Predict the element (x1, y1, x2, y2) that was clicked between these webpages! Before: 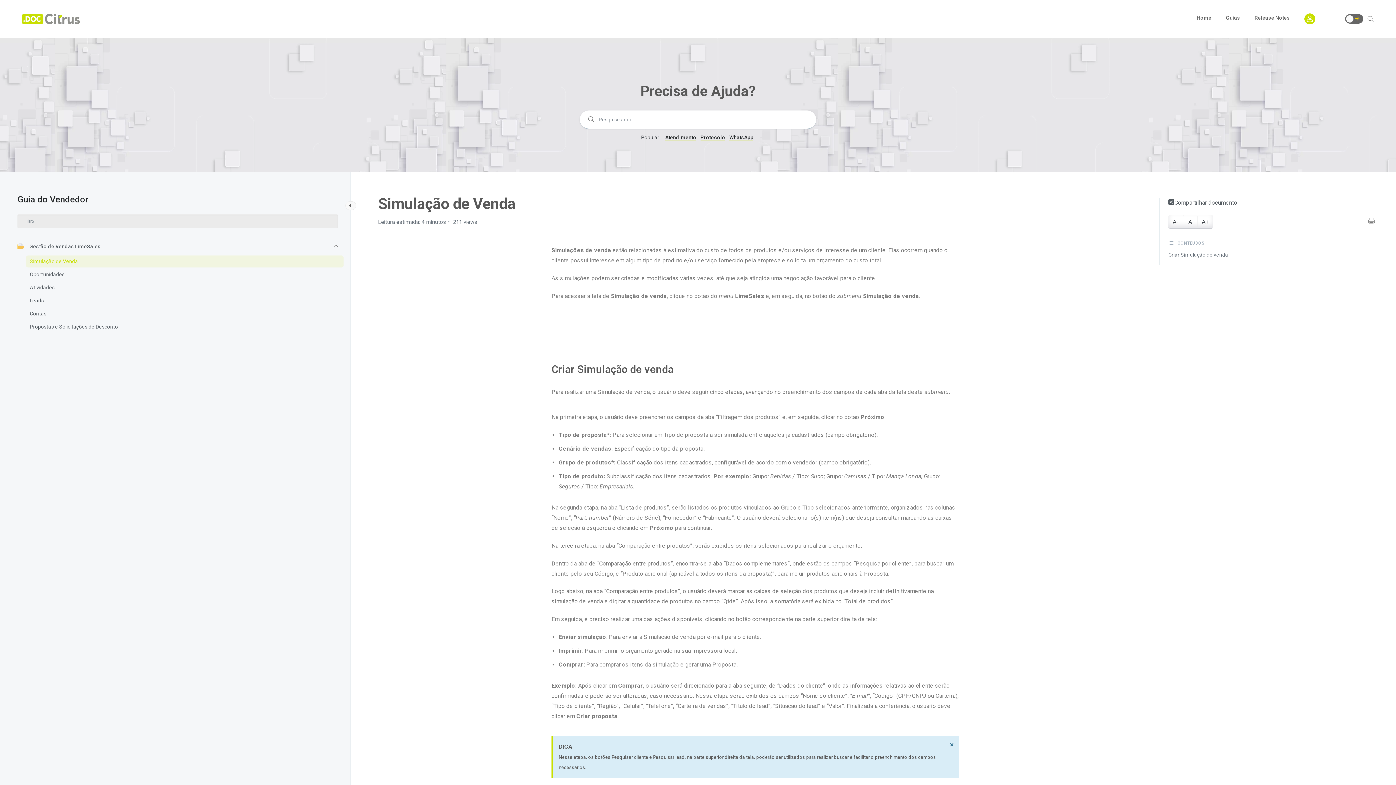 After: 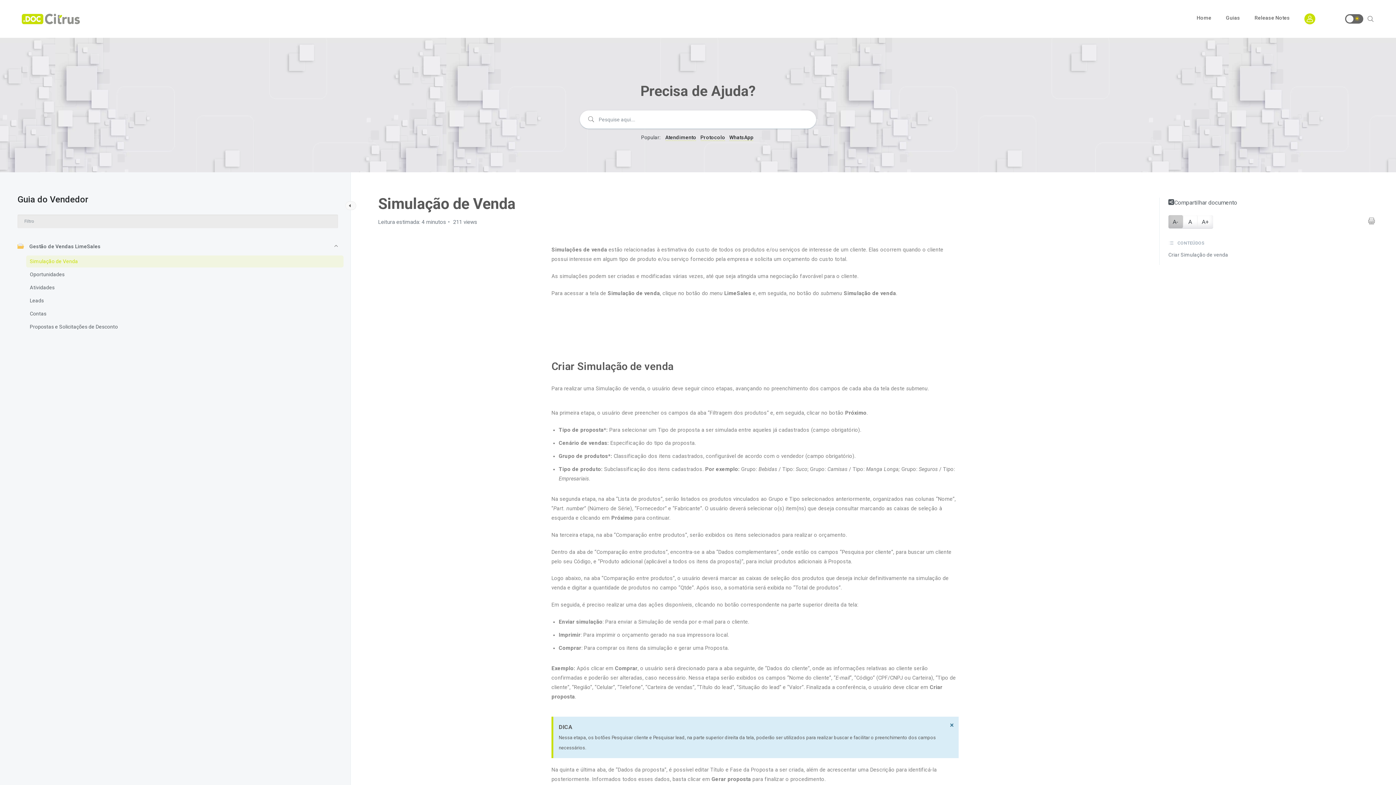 Action: bbox: (1168, 215, 1183, 228) label: A-